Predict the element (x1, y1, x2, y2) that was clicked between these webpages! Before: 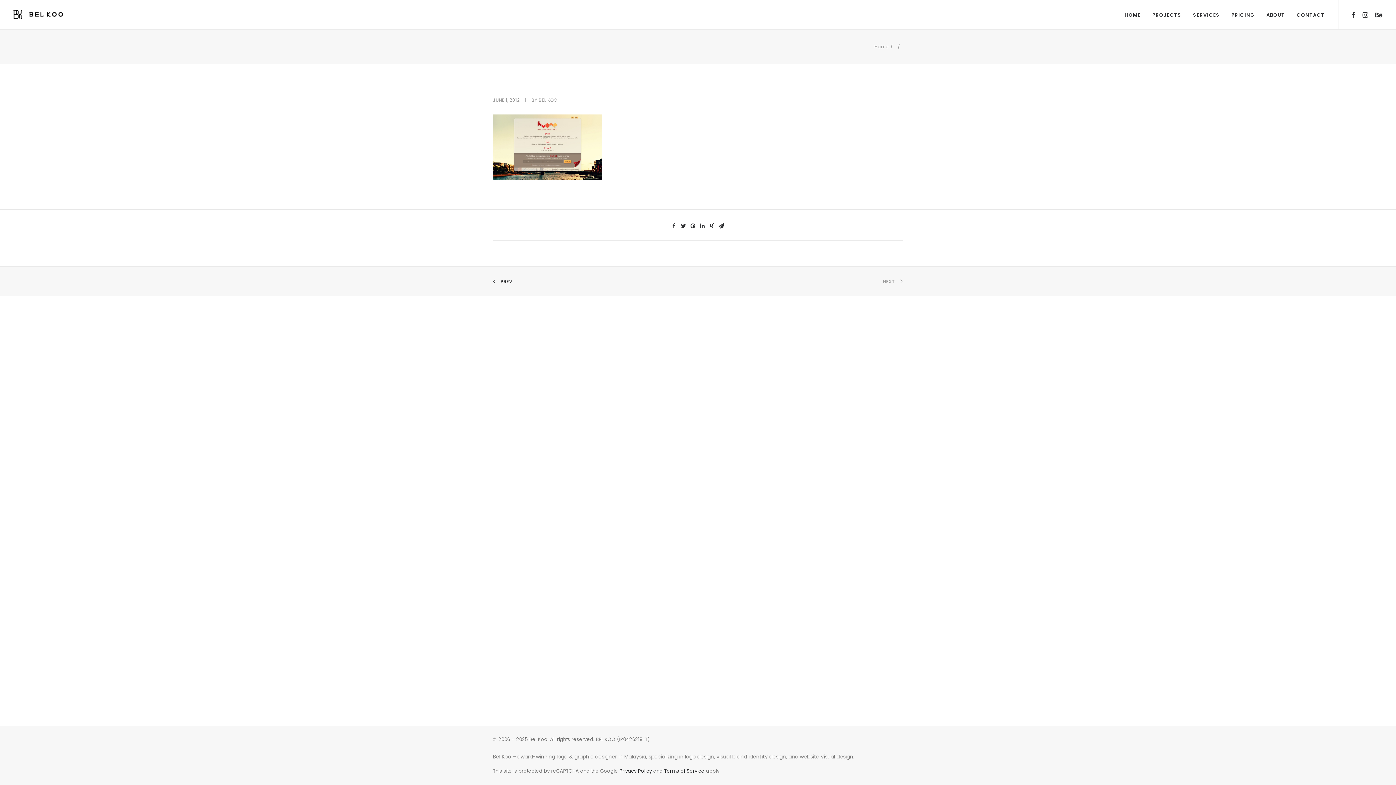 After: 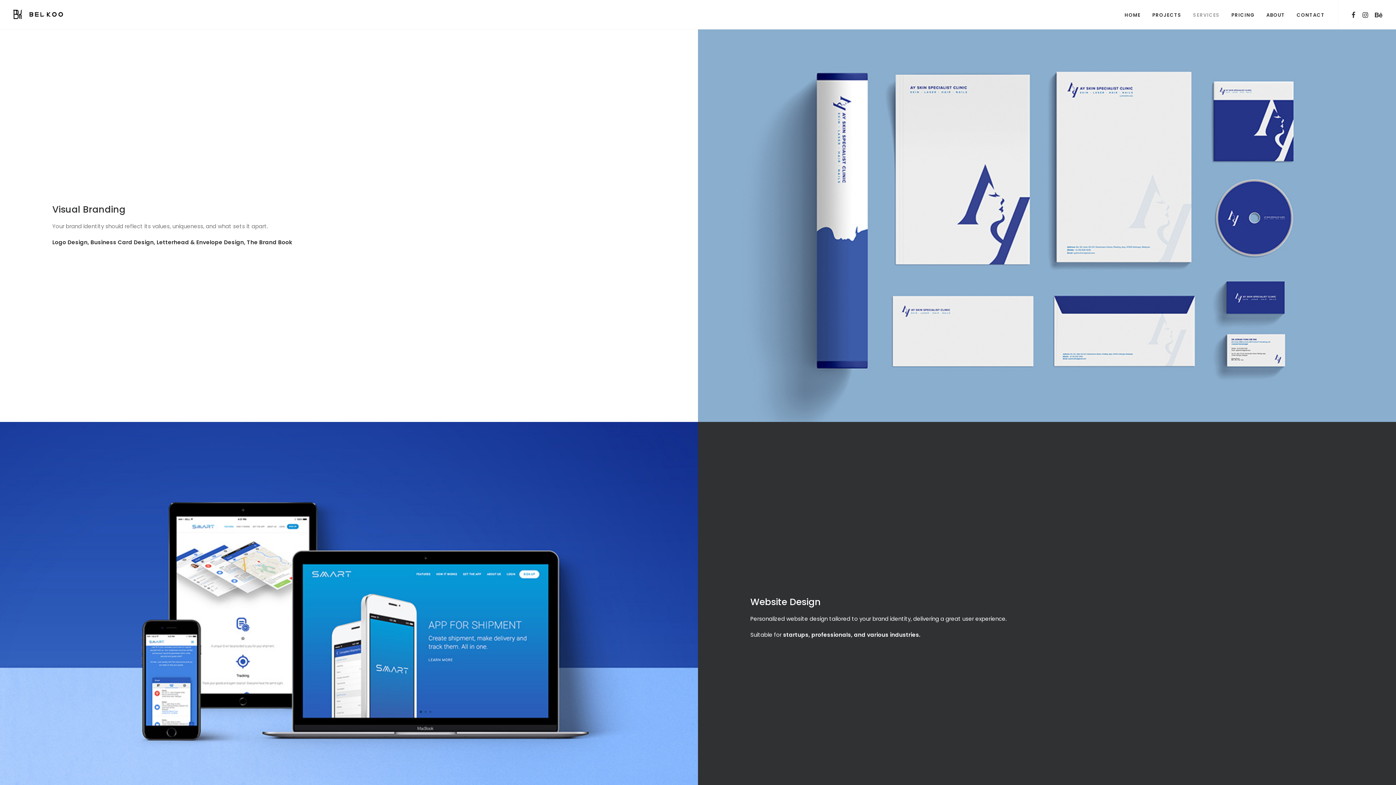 Action: bbox: (1188, 0, 1225, 29) label: SERVICES